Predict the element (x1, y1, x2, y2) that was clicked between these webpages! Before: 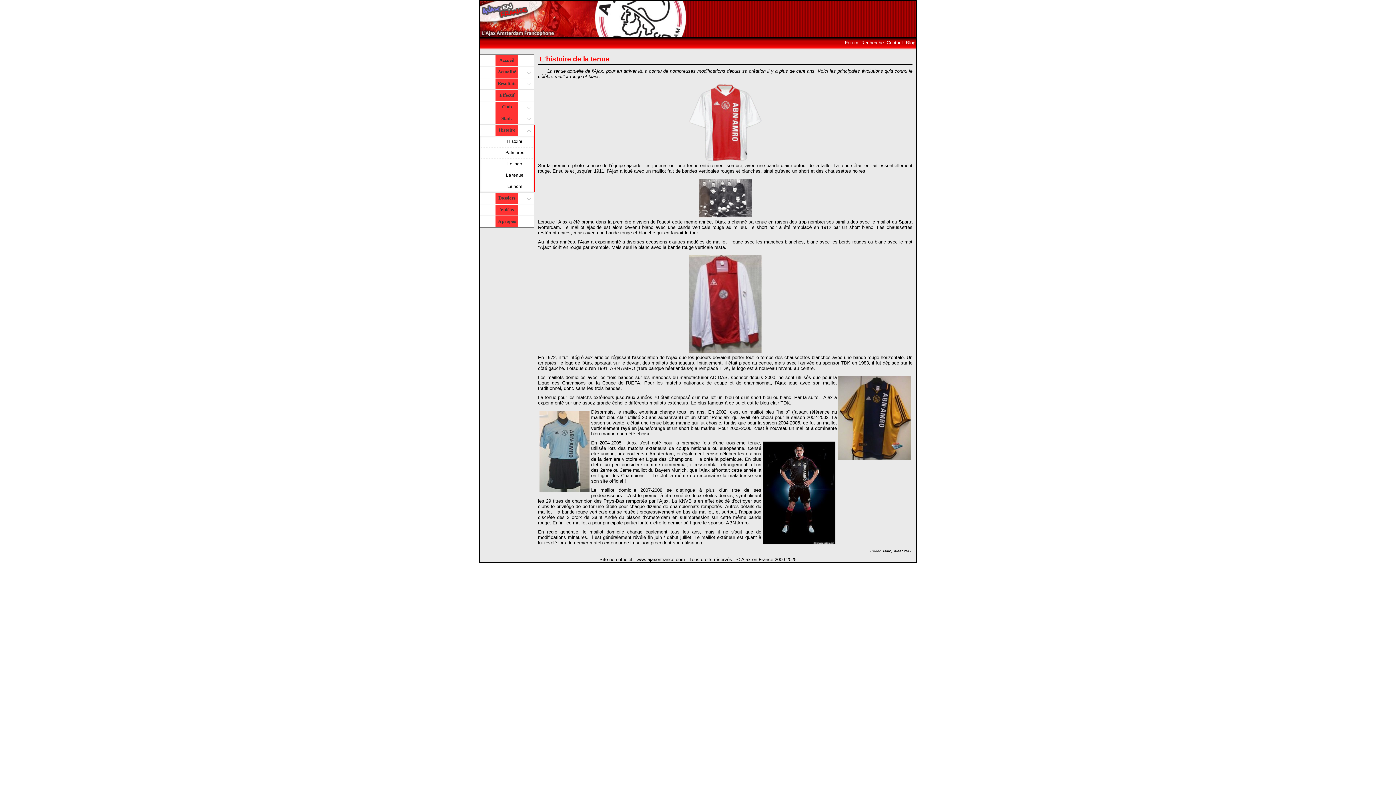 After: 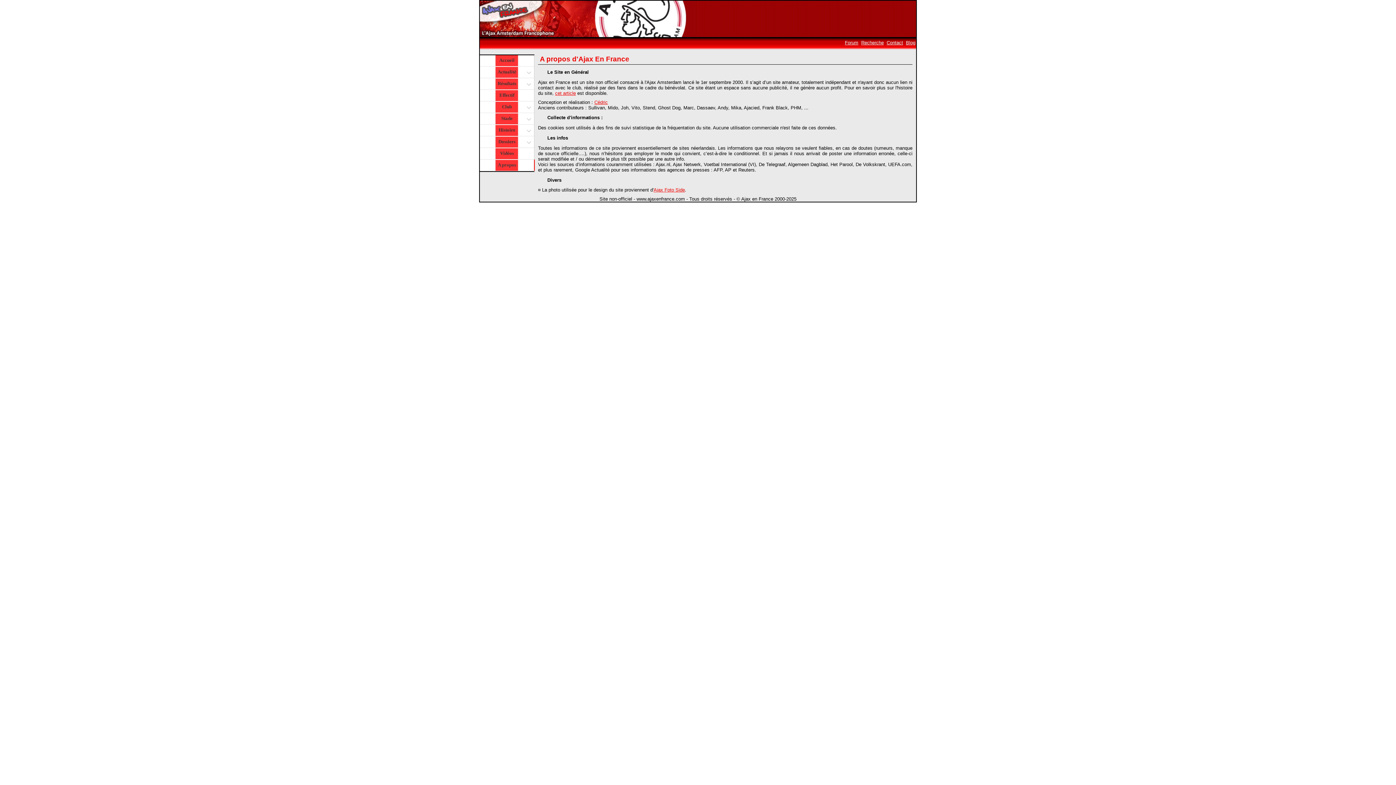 Action: bbox: (480, 216, 534, 227) label: A propos